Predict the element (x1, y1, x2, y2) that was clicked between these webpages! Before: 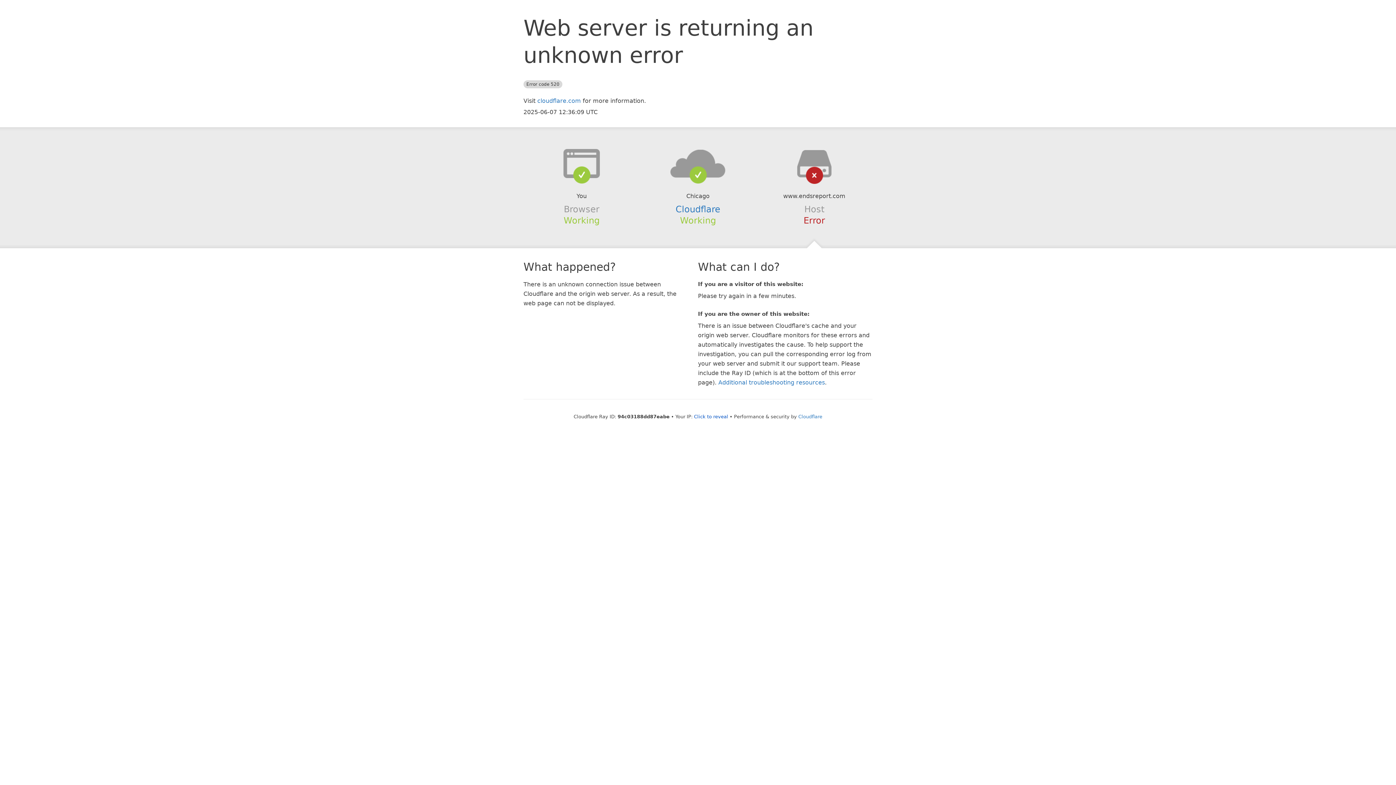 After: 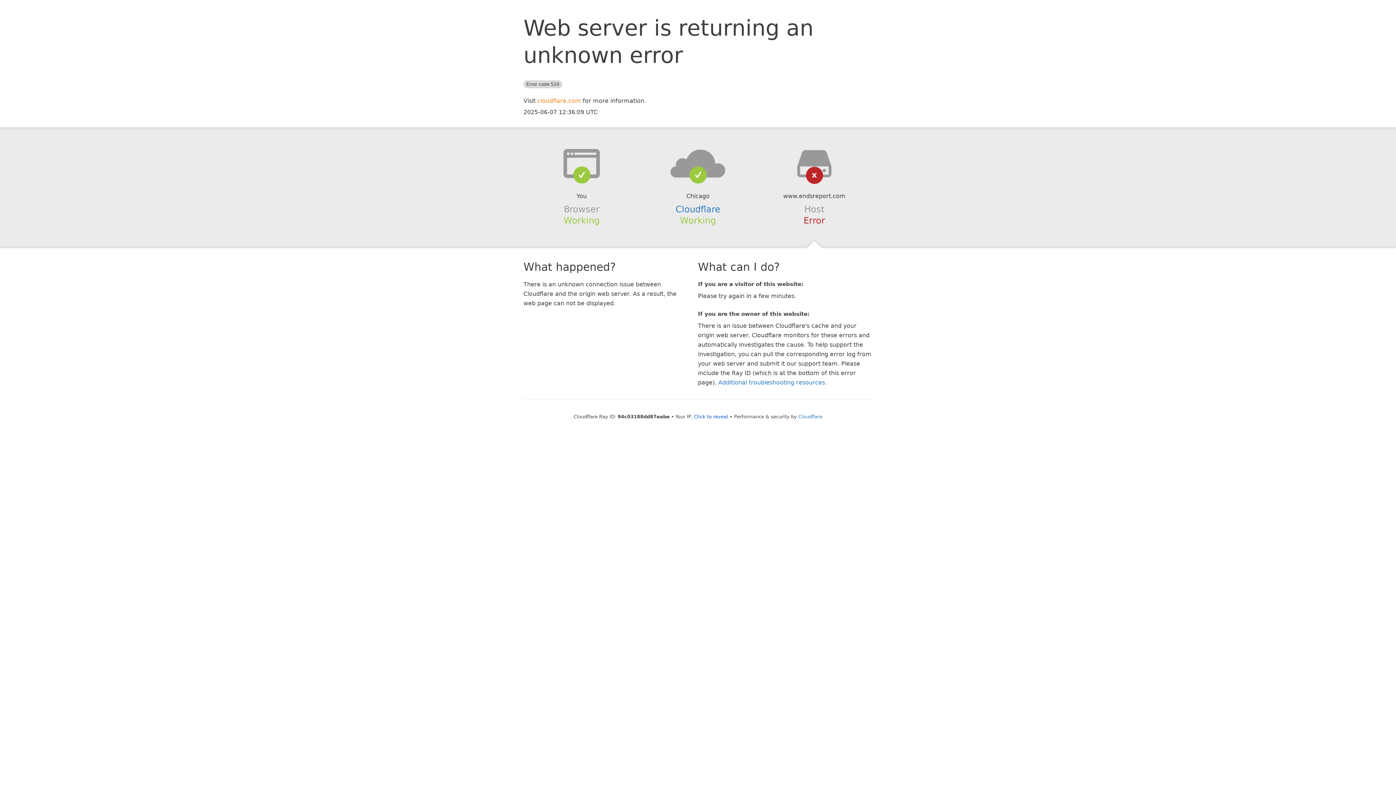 Action: bbox: (537, 97, 581, 104) label: cloudflare.com